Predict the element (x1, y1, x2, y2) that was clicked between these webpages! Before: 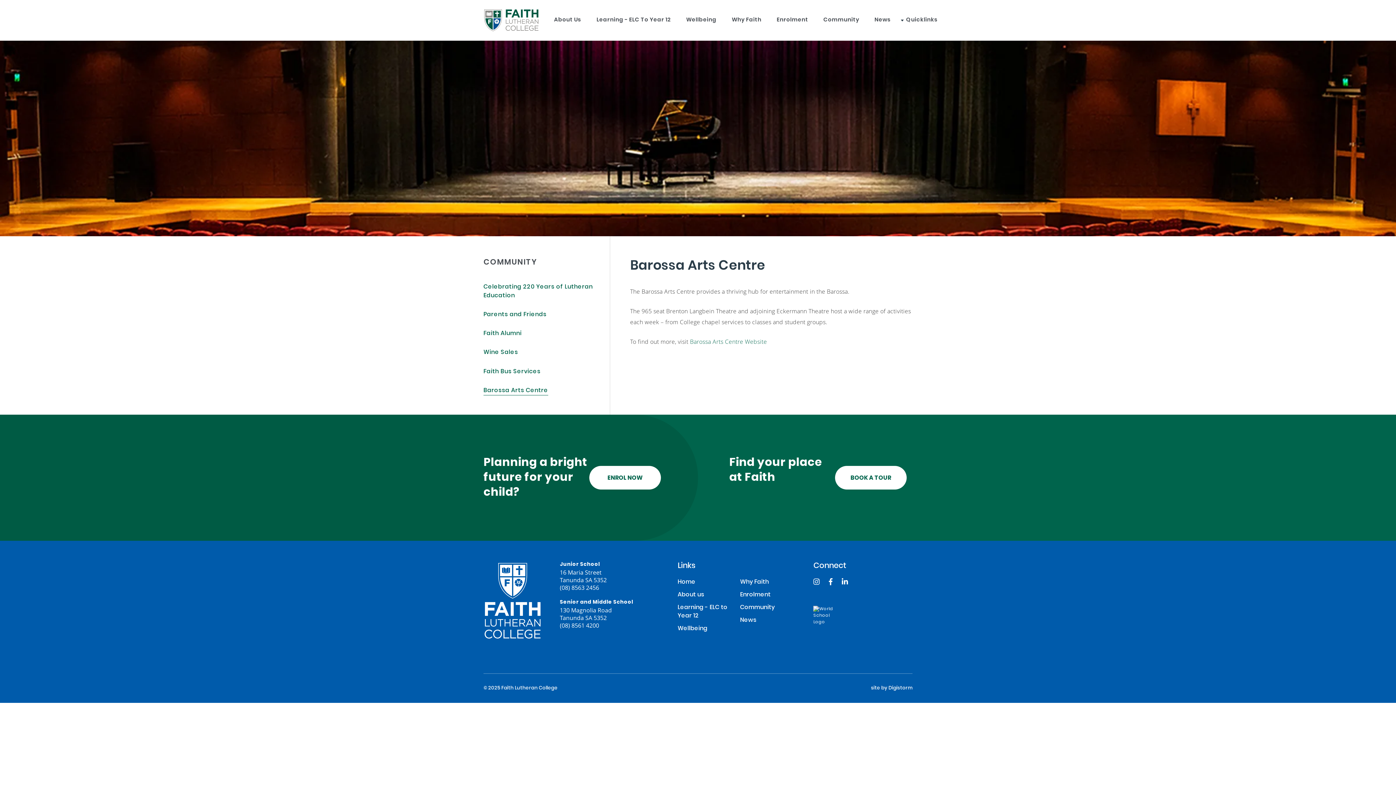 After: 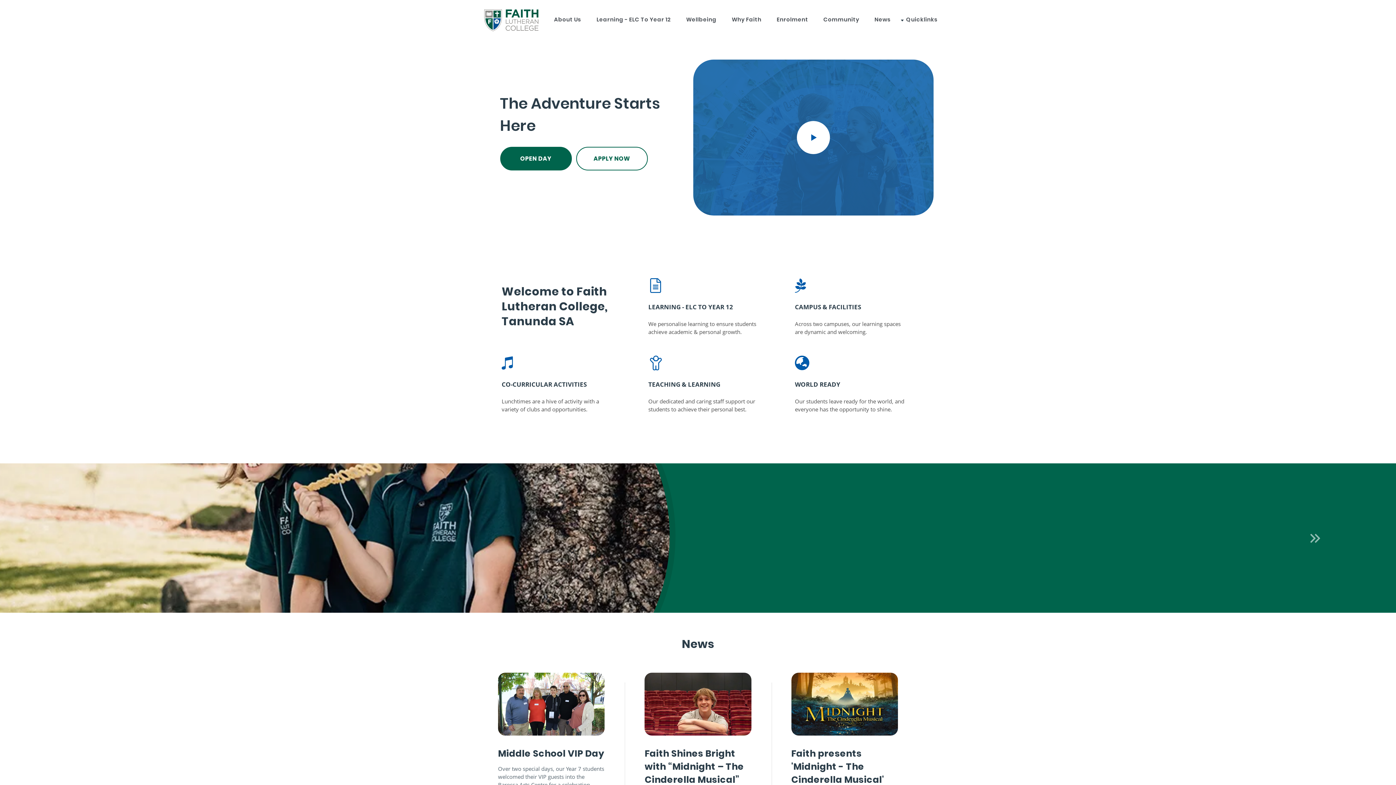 Action: bbox: (483, 562, 541, 639)